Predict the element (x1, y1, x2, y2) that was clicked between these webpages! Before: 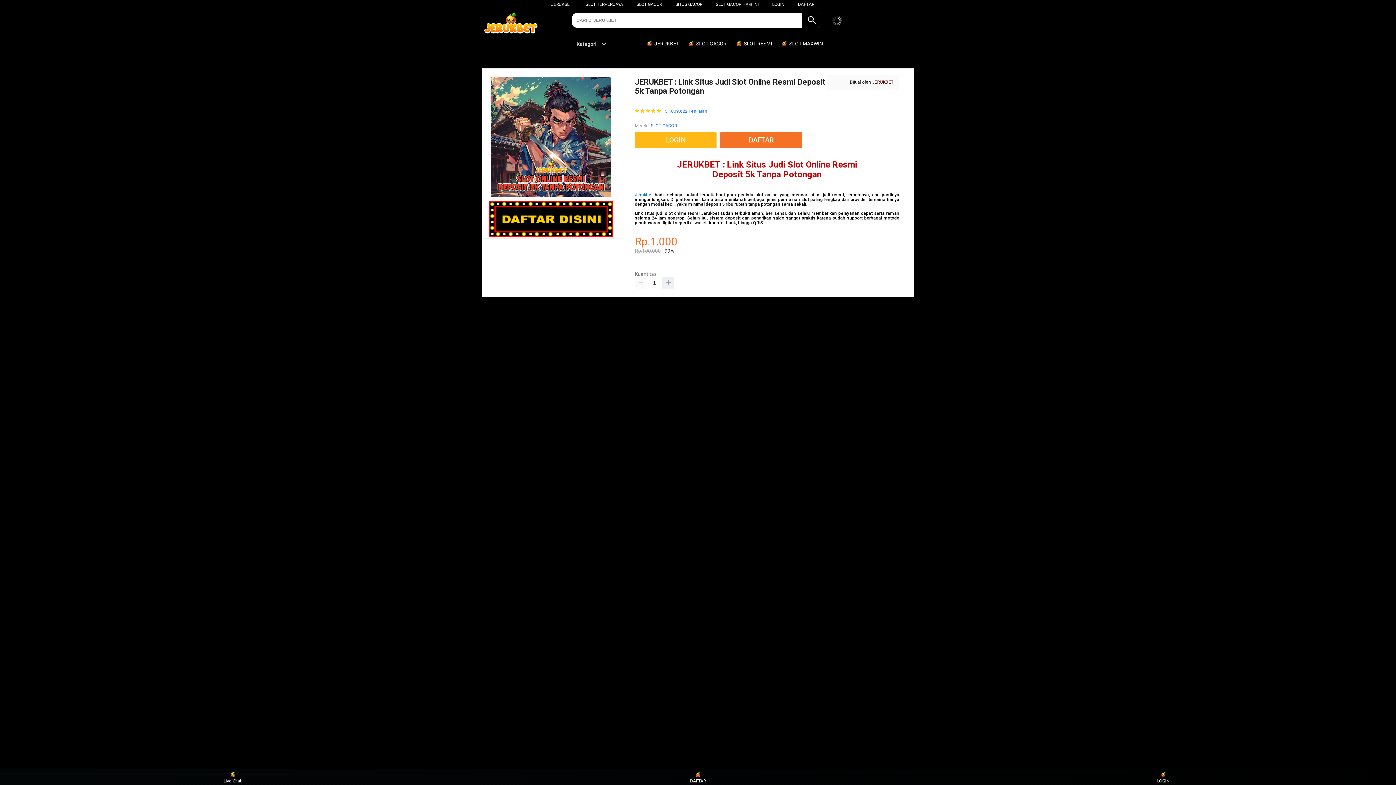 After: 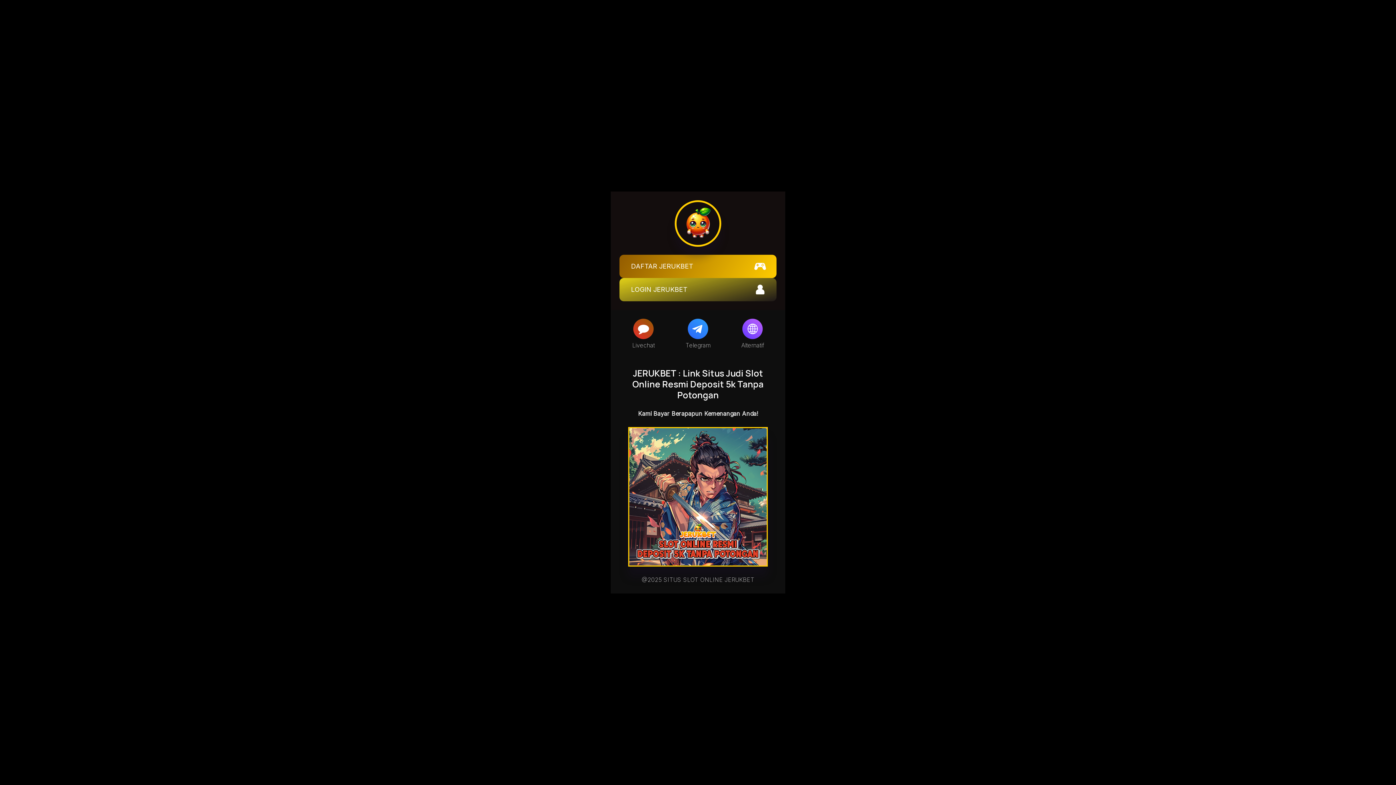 Action: bbox: (489, 233, 613, 238)